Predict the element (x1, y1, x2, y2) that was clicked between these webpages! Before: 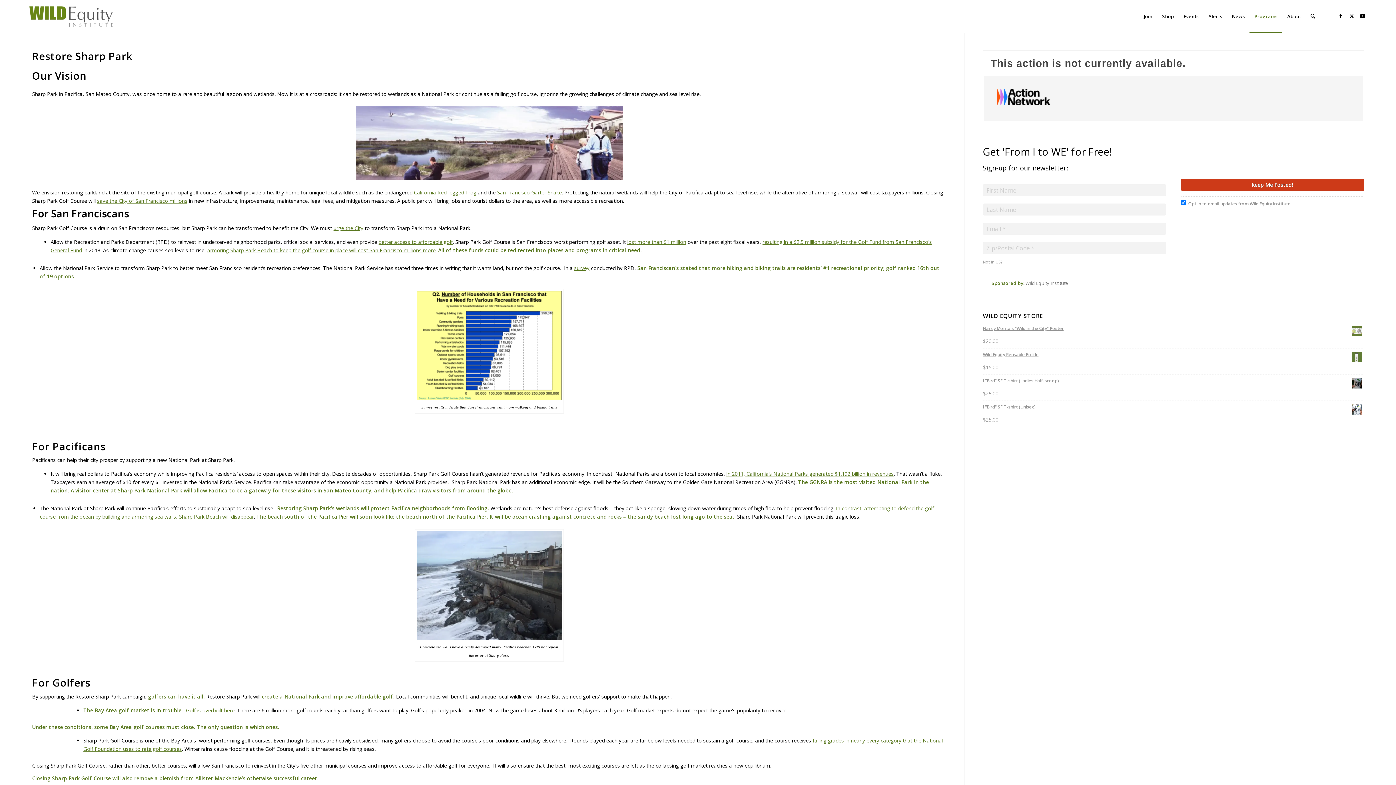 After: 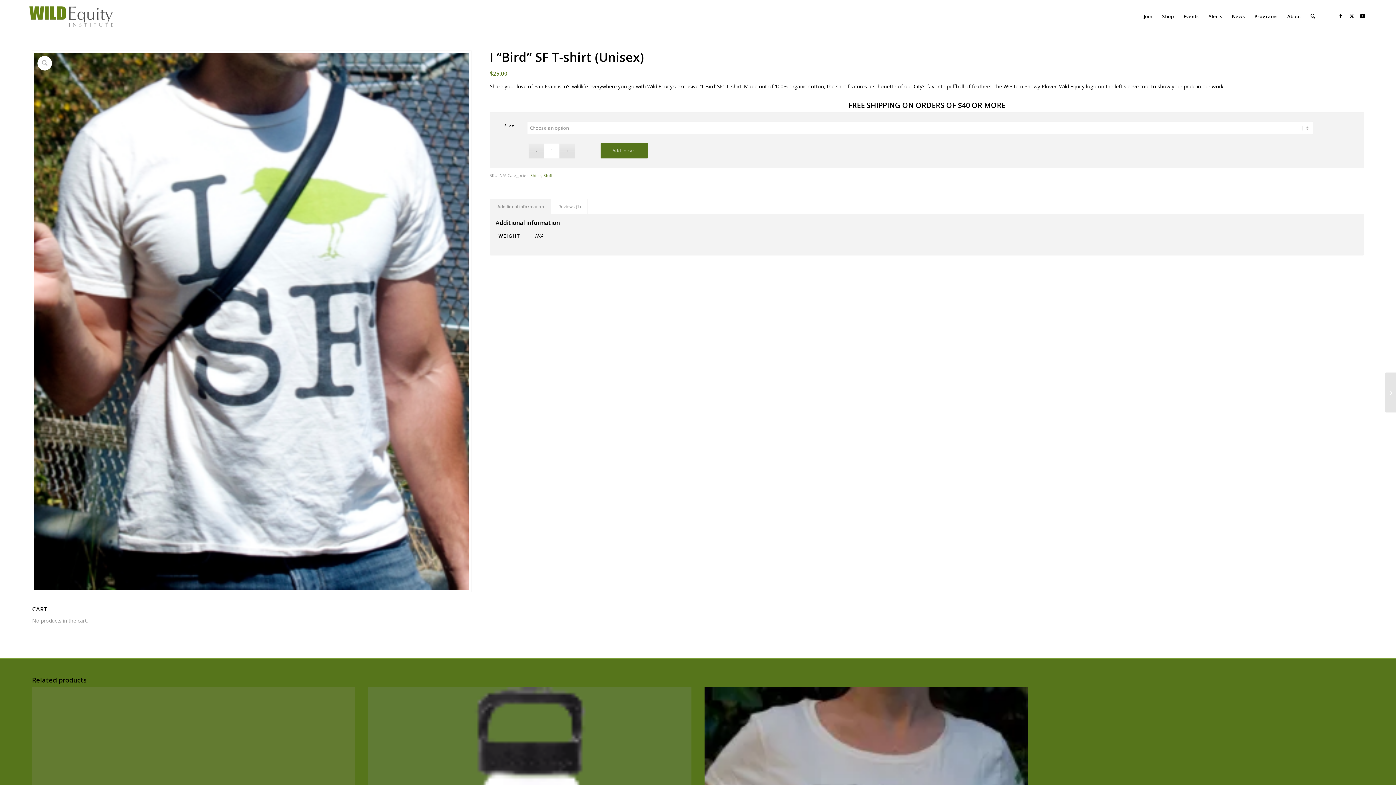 Action: bbox: (983, 404, 1364, 415) label: I "Bird" SF T-shirt (Unisex)